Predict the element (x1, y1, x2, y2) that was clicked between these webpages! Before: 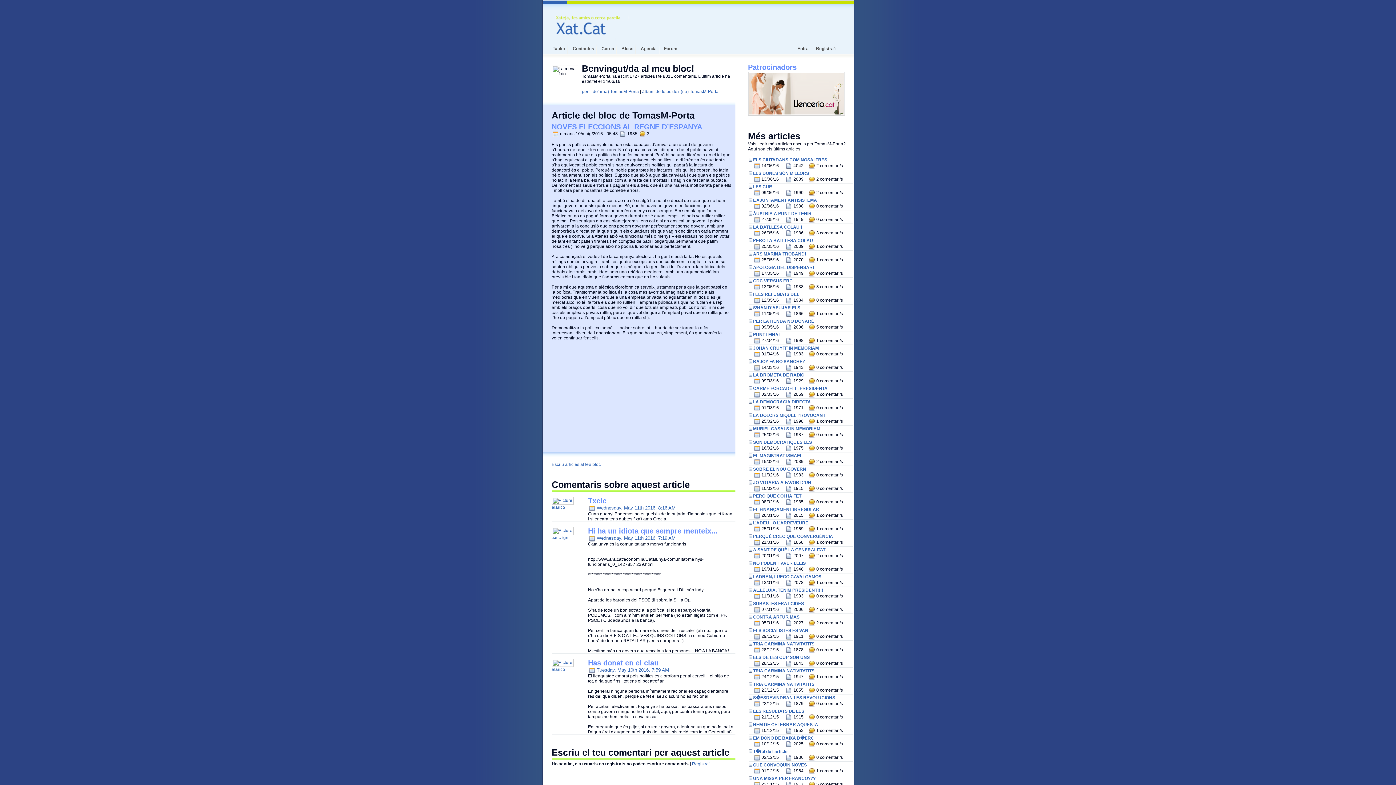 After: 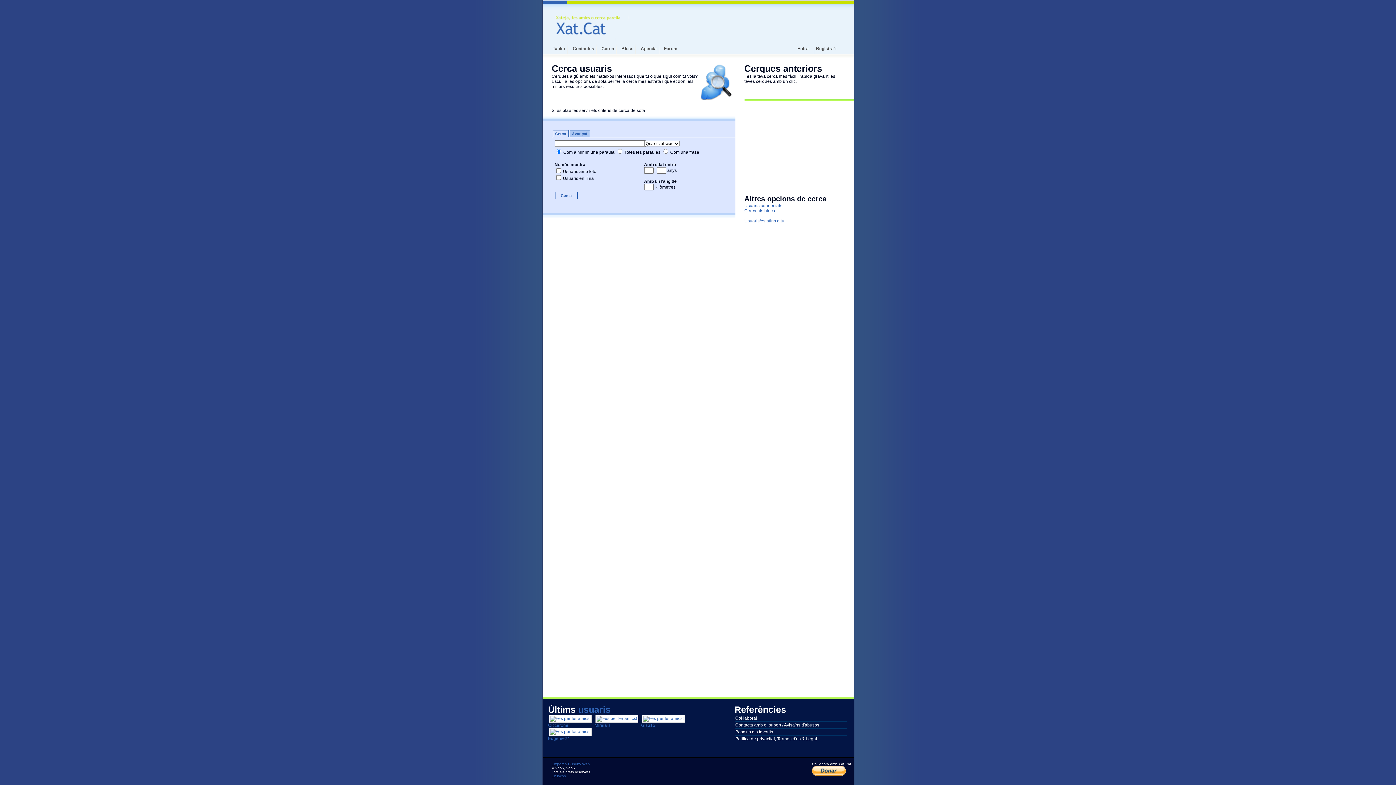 Action: bbox: (598, 46, 614, 51) label: Cerca